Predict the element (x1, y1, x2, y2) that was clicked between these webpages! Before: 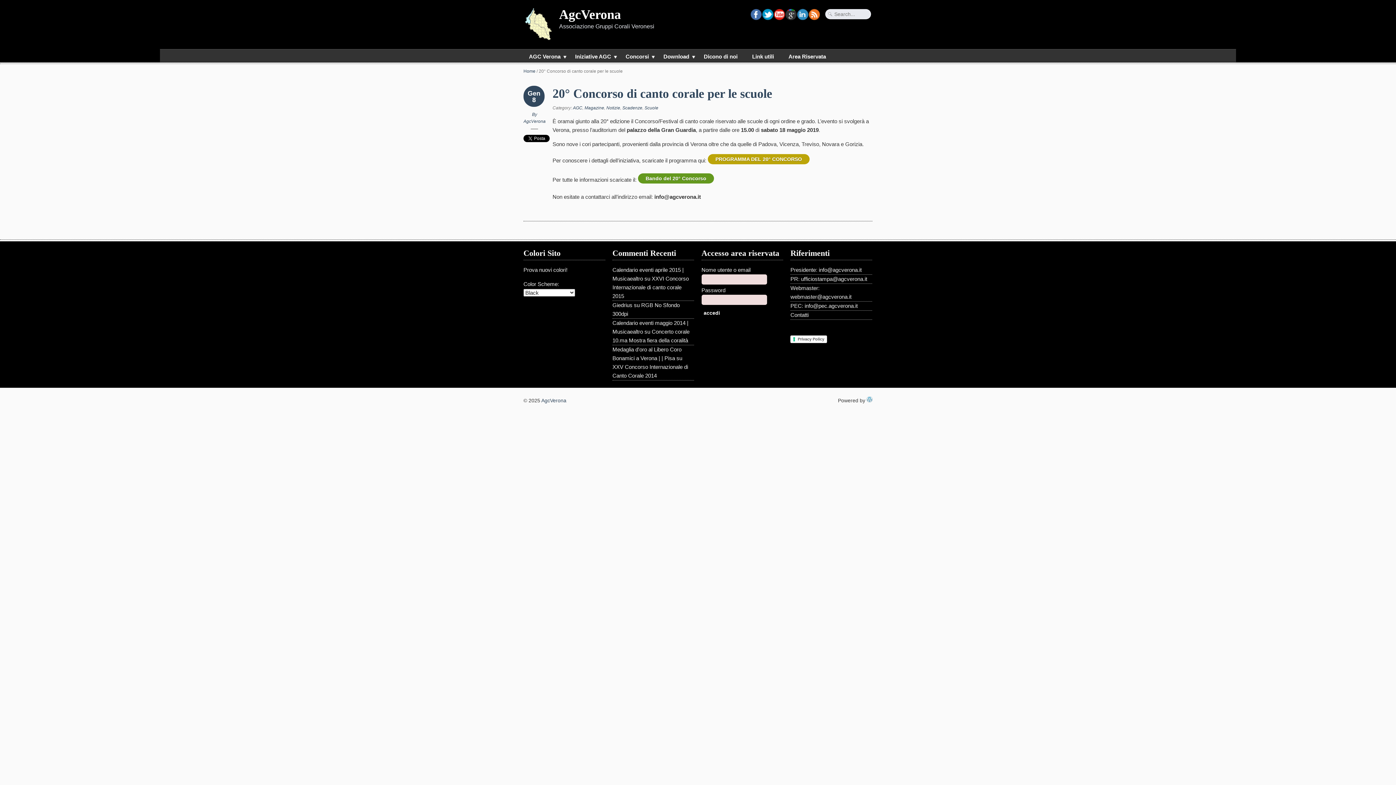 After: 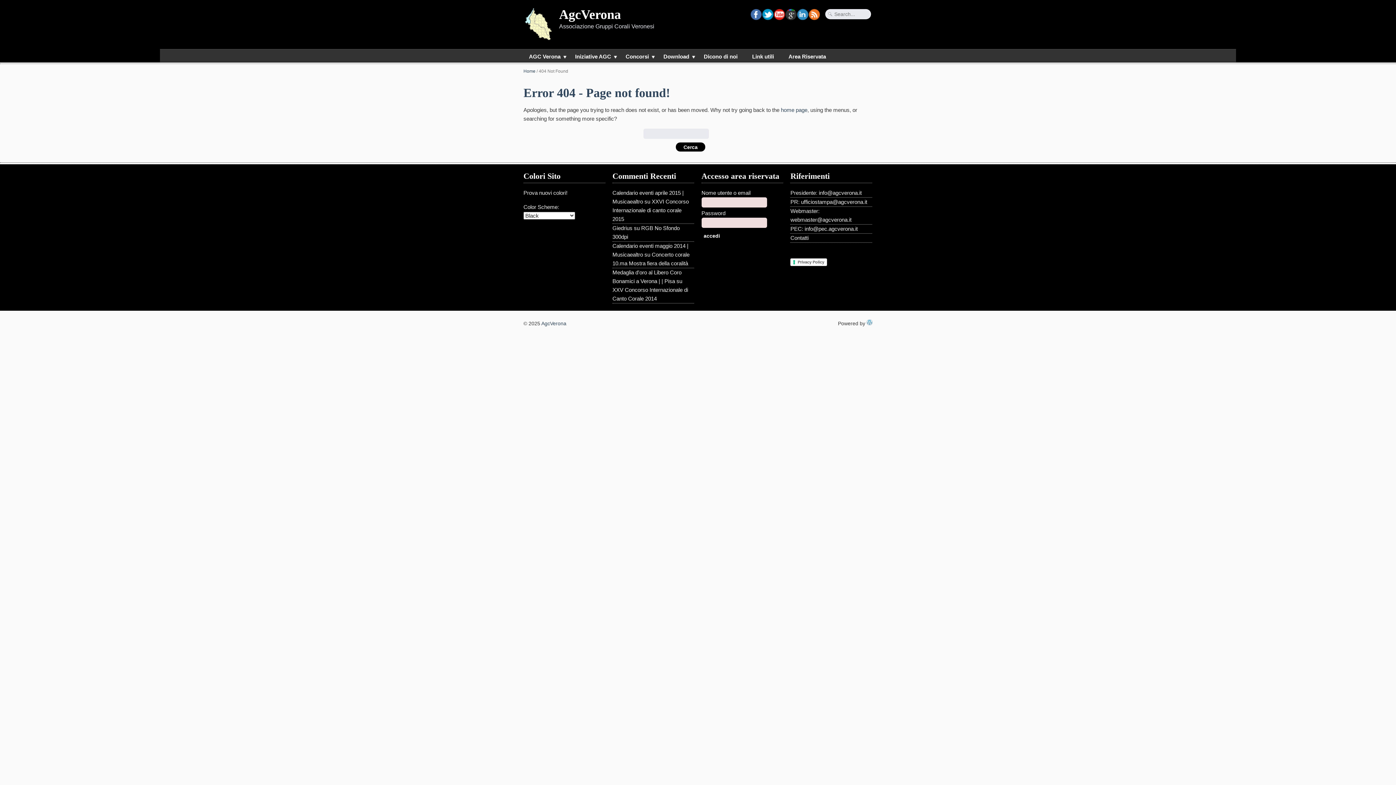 Action: bbox: (801, 276, 867, 282) label: ufficiostampa@agcverona.it